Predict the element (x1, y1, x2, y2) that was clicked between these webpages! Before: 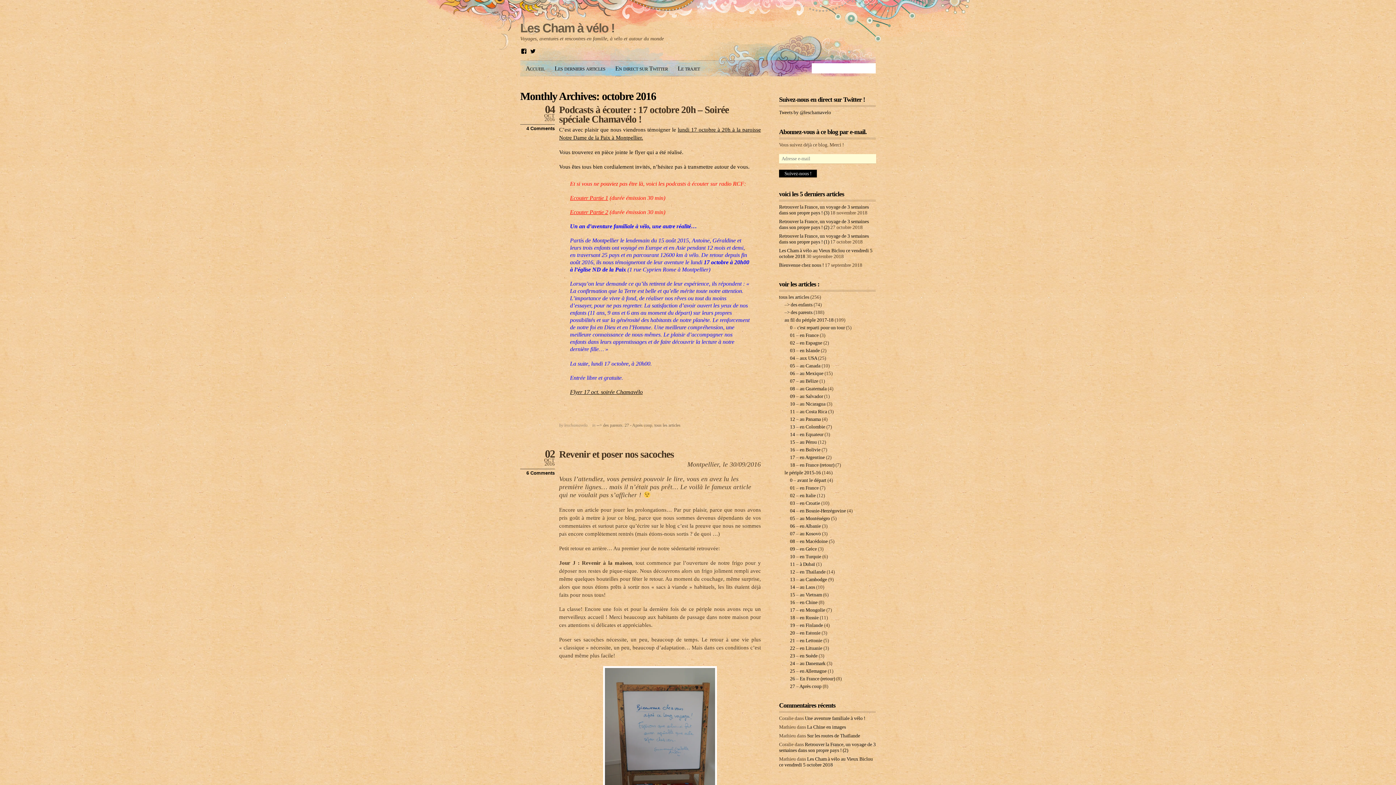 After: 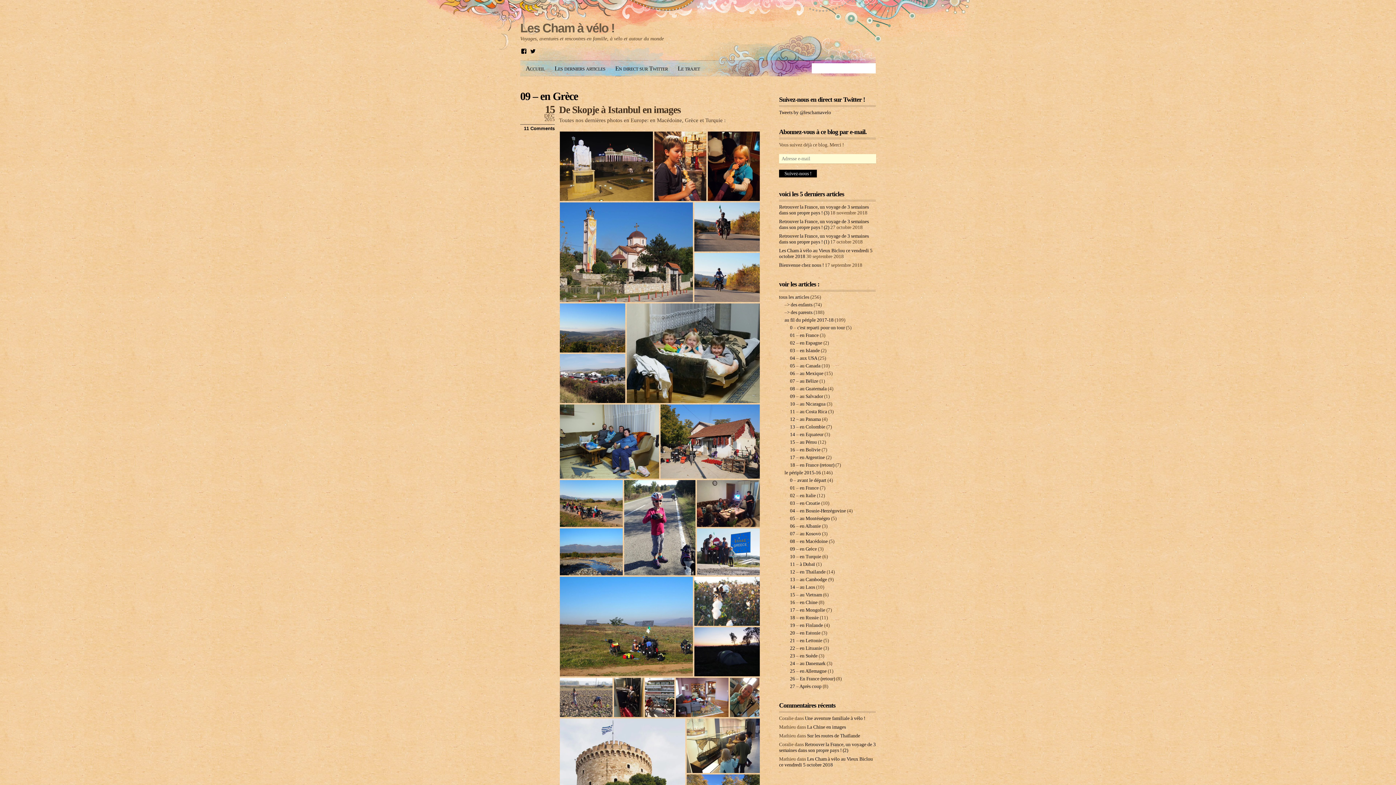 Action: label: 09 – en Grèce bbox: (790, 546, 817, 552)